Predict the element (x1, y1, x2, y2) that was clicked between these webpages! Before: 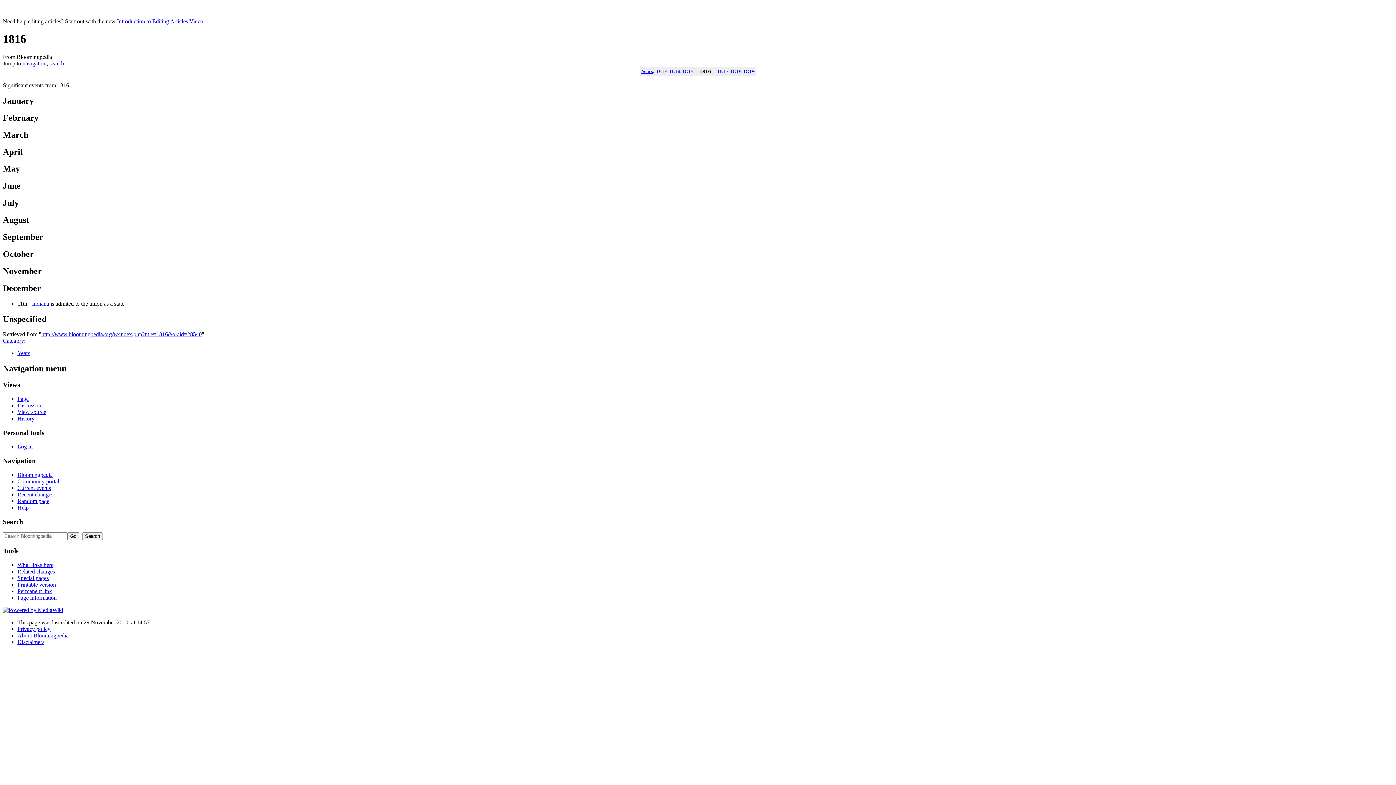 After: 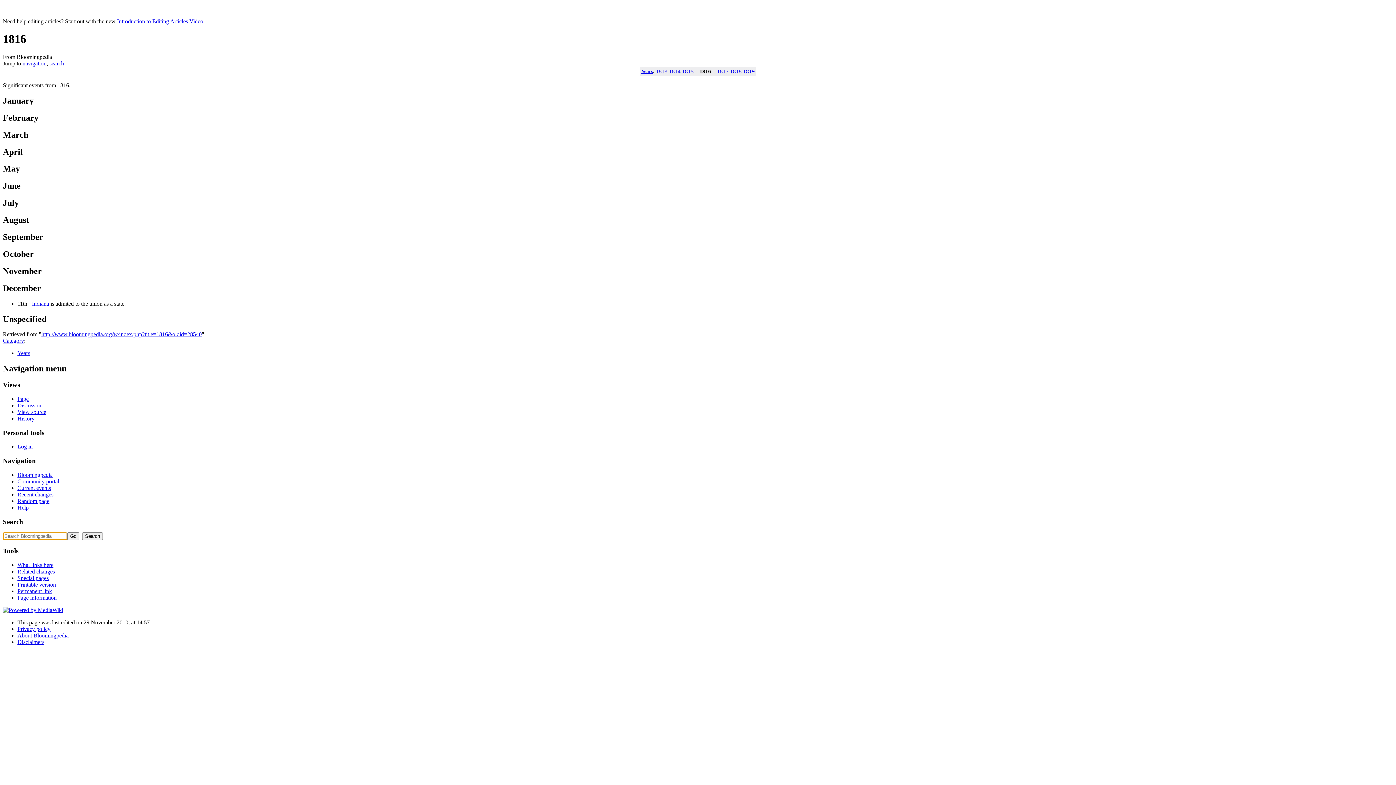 Action: bbox: (49, 60, 64, 66) label: search